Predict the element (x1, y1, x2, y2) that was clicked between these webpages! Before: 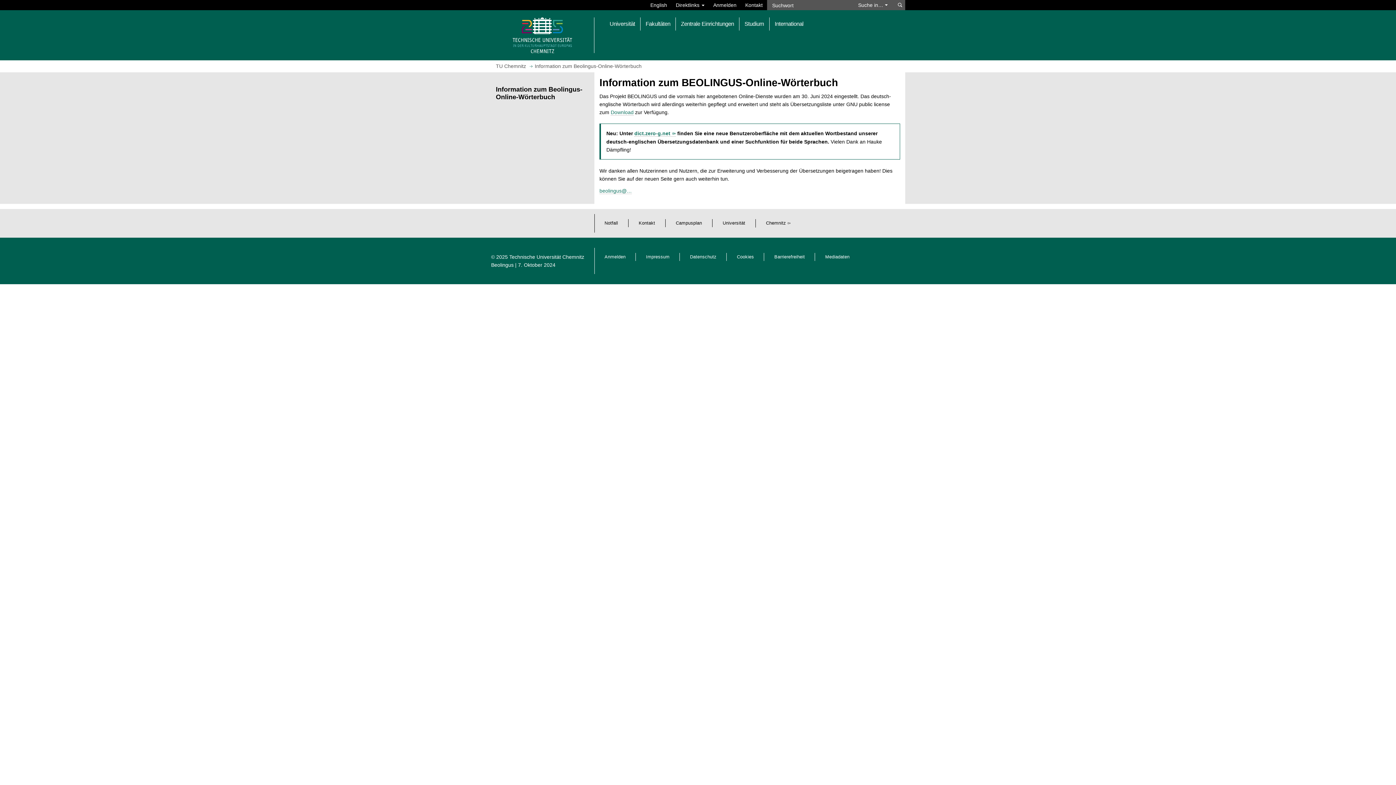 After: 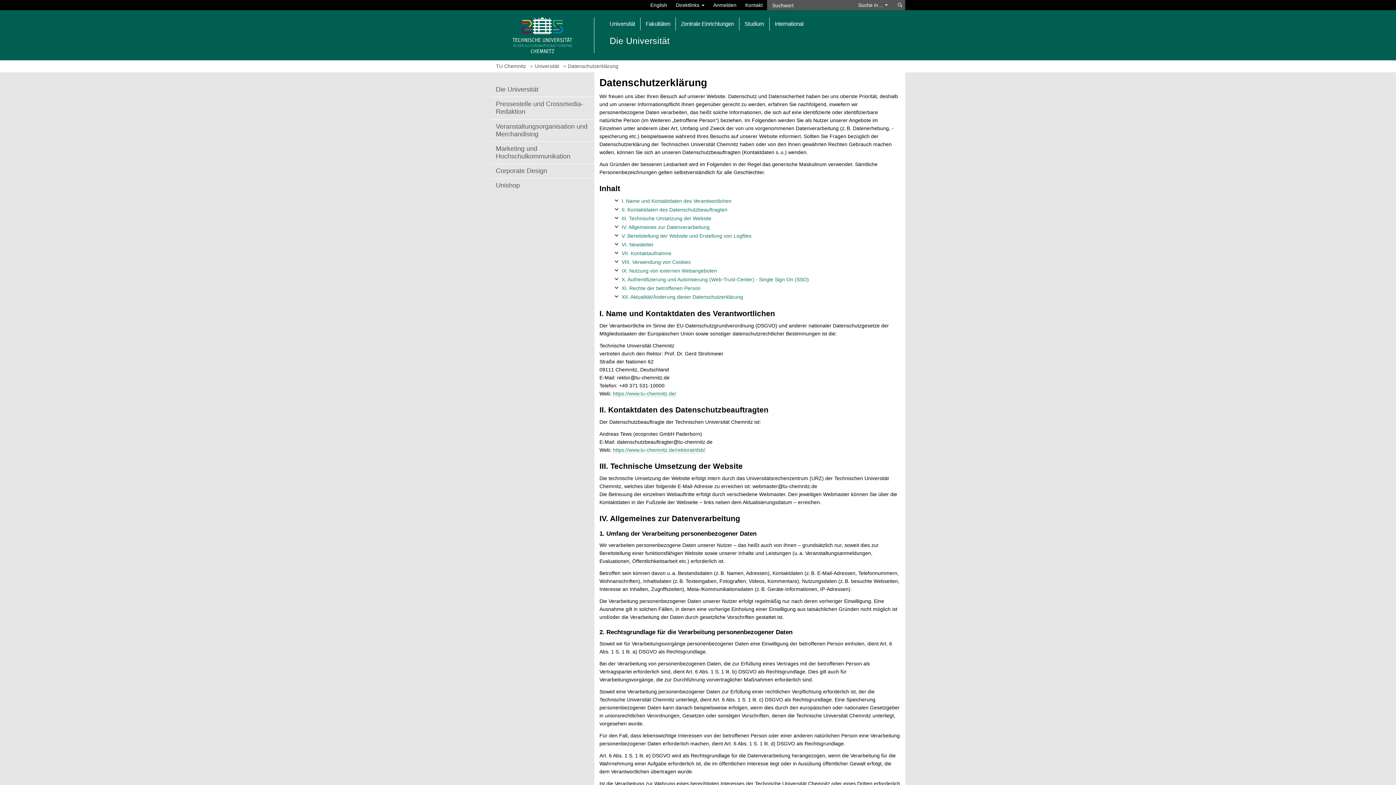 Action: bbox: (690, 254, 716, 259) label: Datenschutz